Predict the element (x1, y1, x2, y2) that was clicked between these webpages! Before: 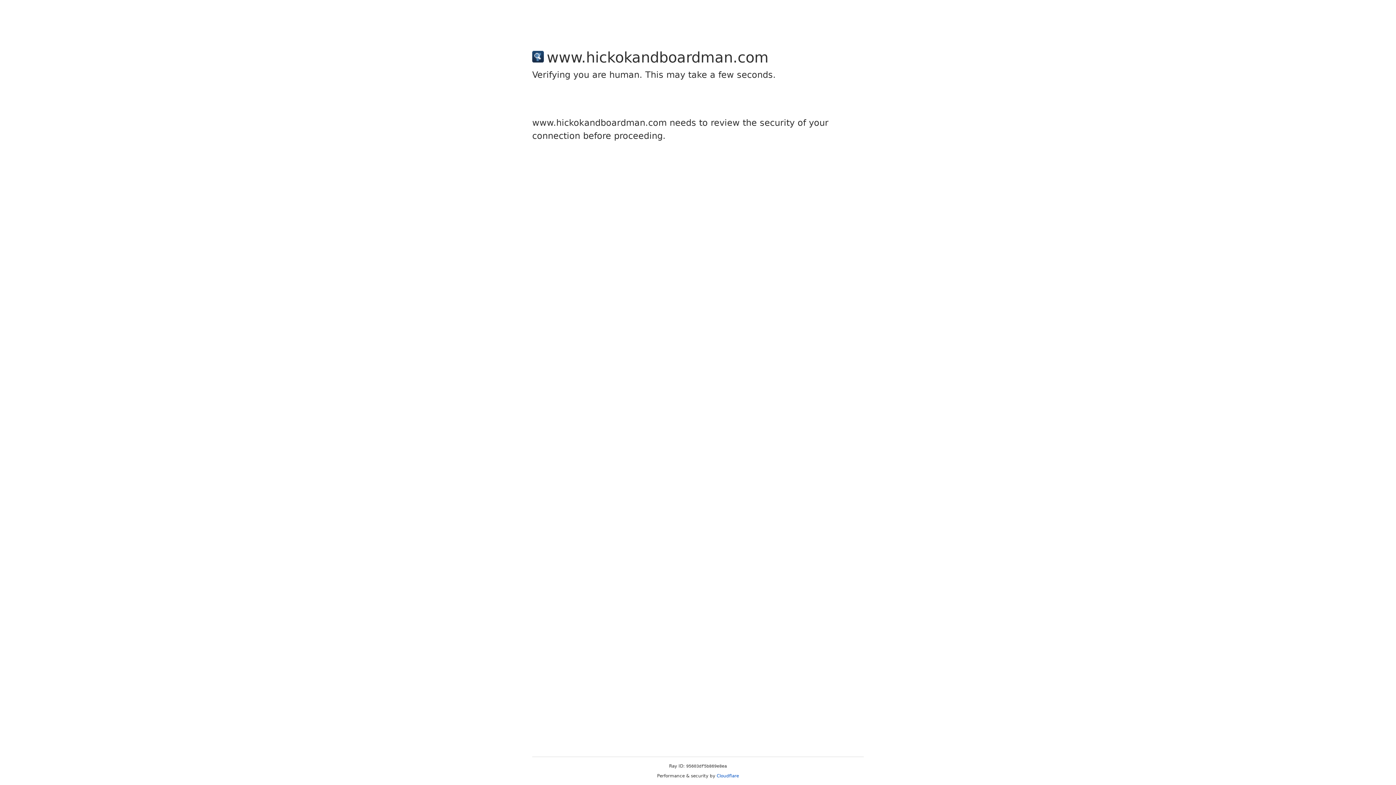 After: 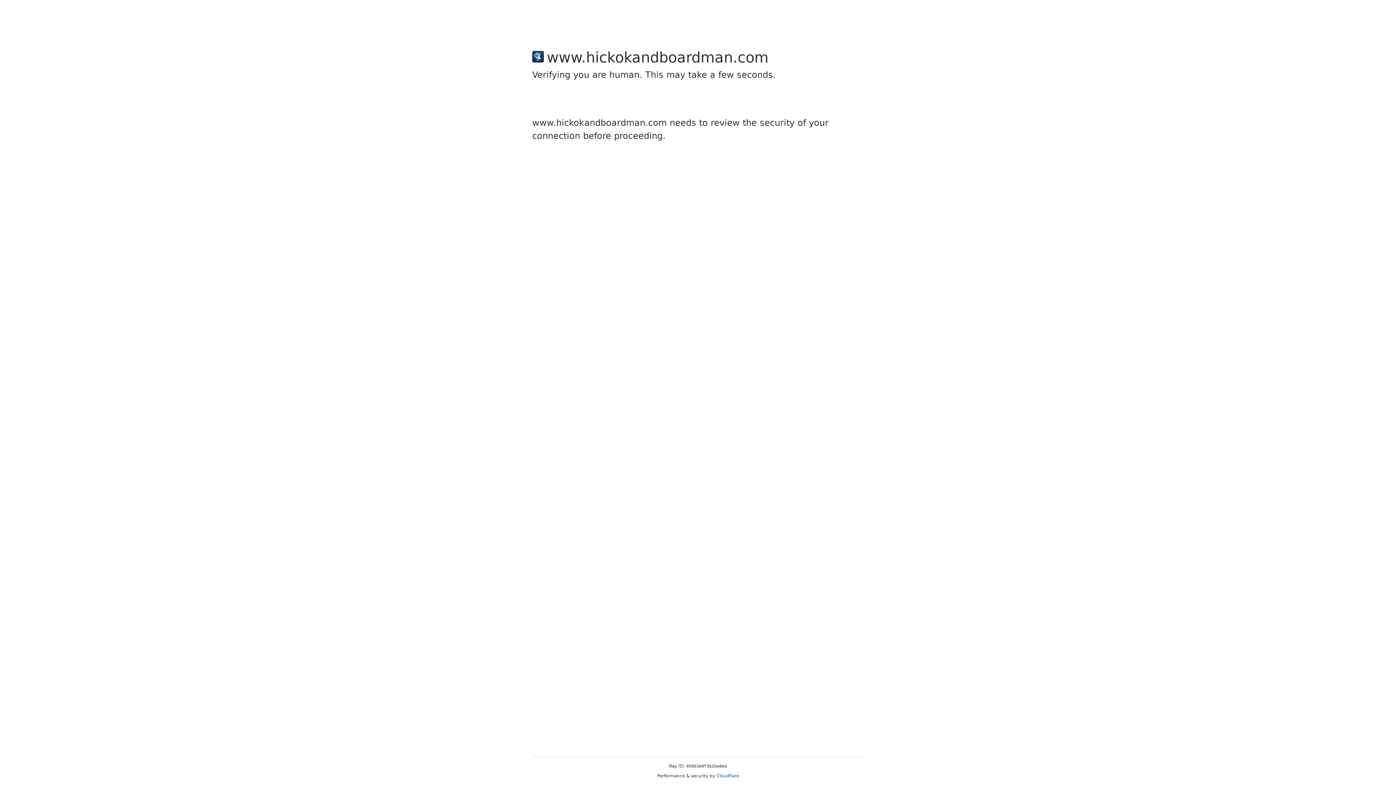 Action: bbox: (716, 773, 739, 778) label: Cloudflare